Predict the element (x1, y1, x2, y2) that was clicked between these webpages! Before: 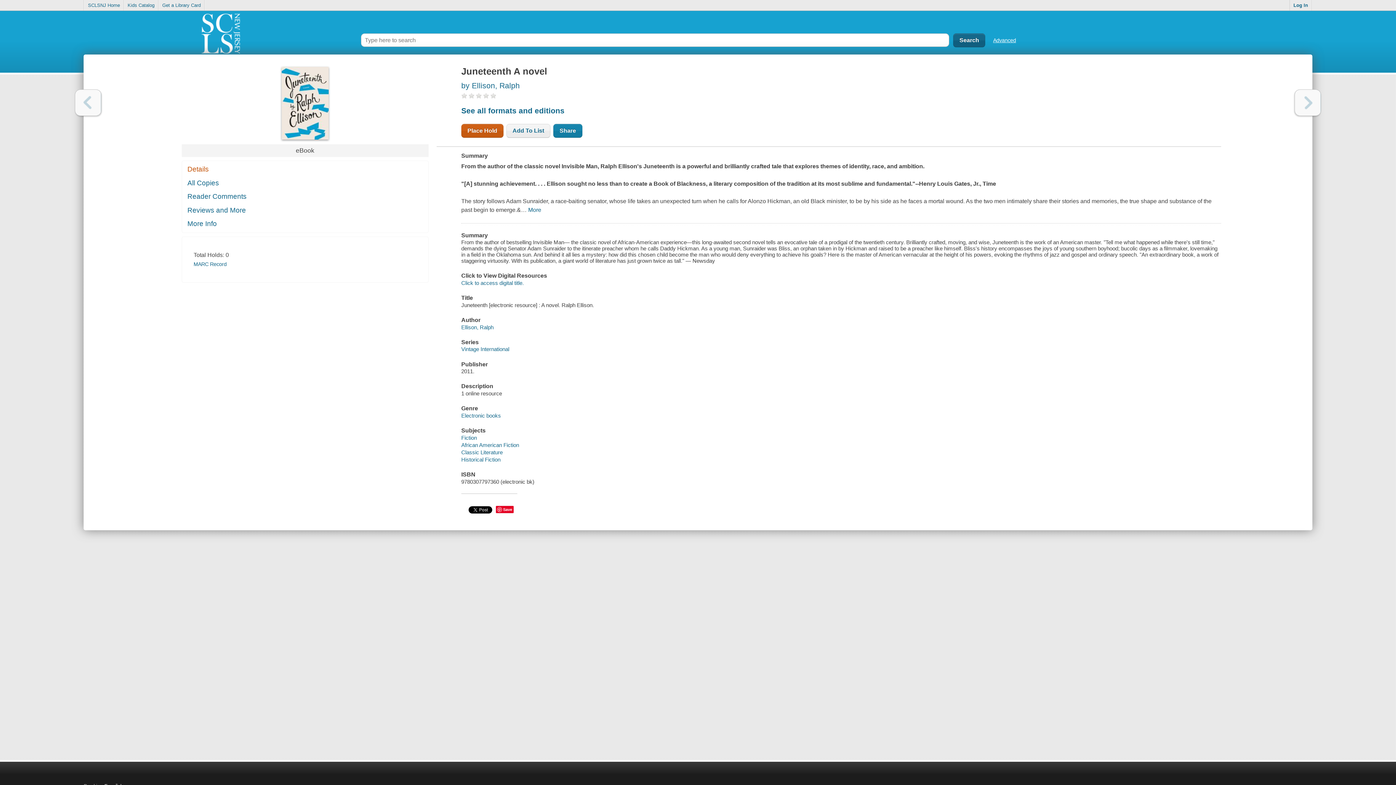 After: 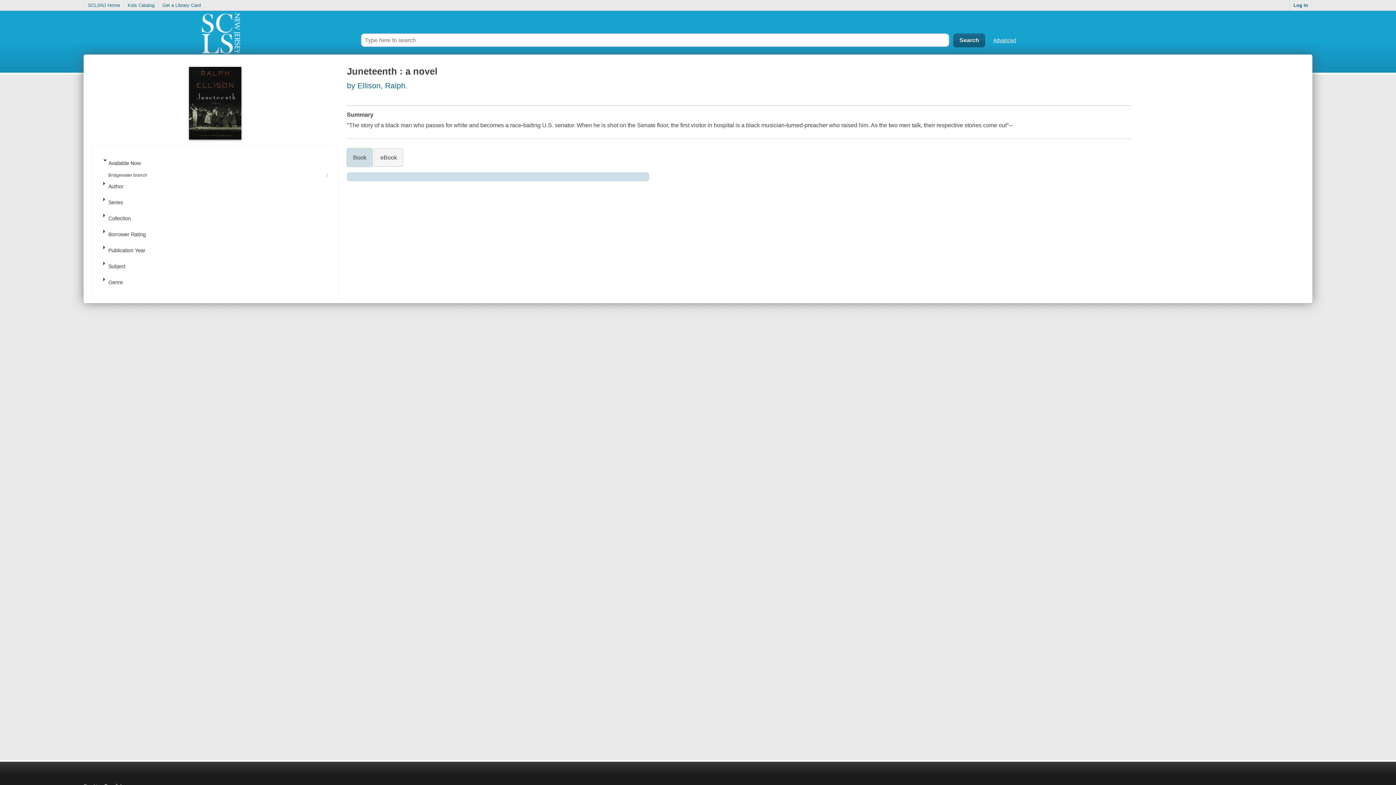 Action: bbox: (461, 105, 564, 114) label: See all formats and editions